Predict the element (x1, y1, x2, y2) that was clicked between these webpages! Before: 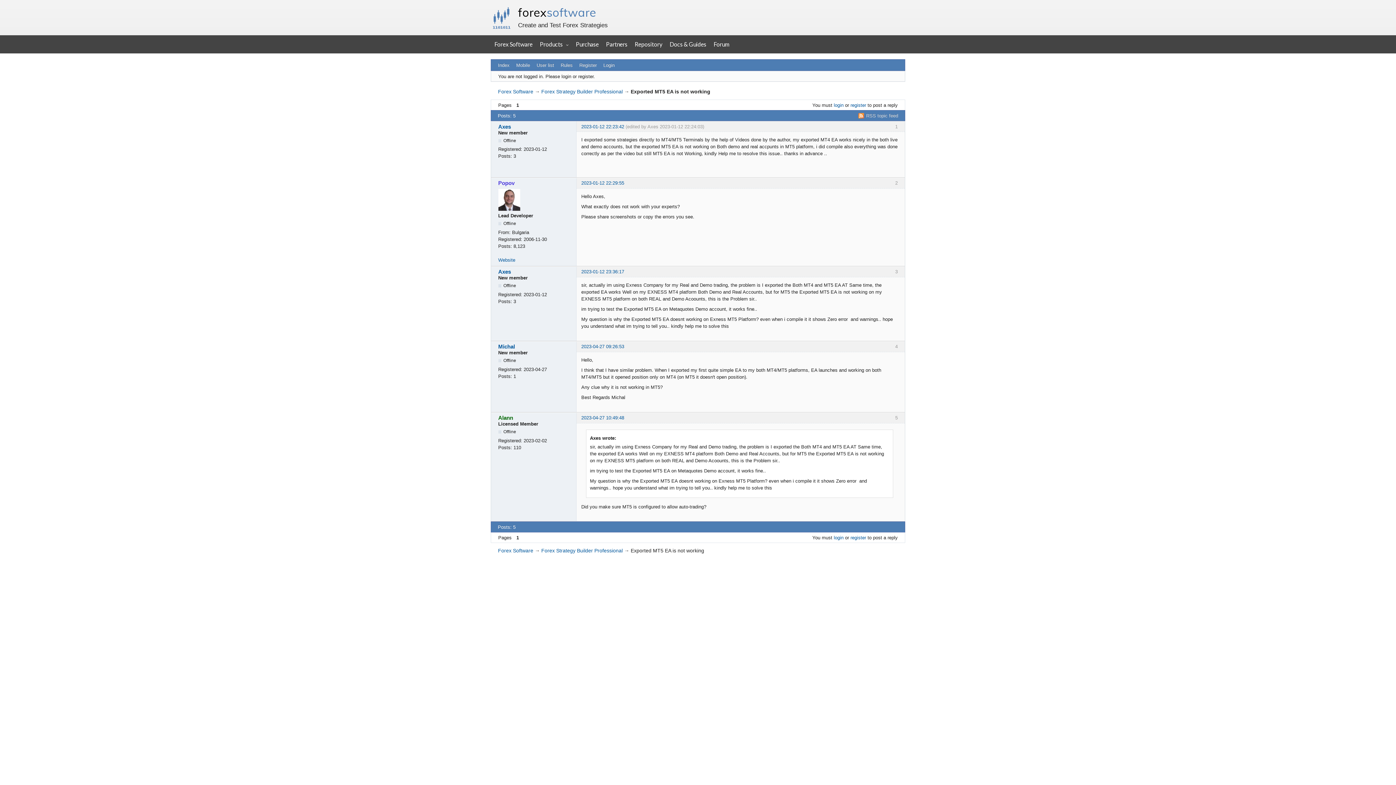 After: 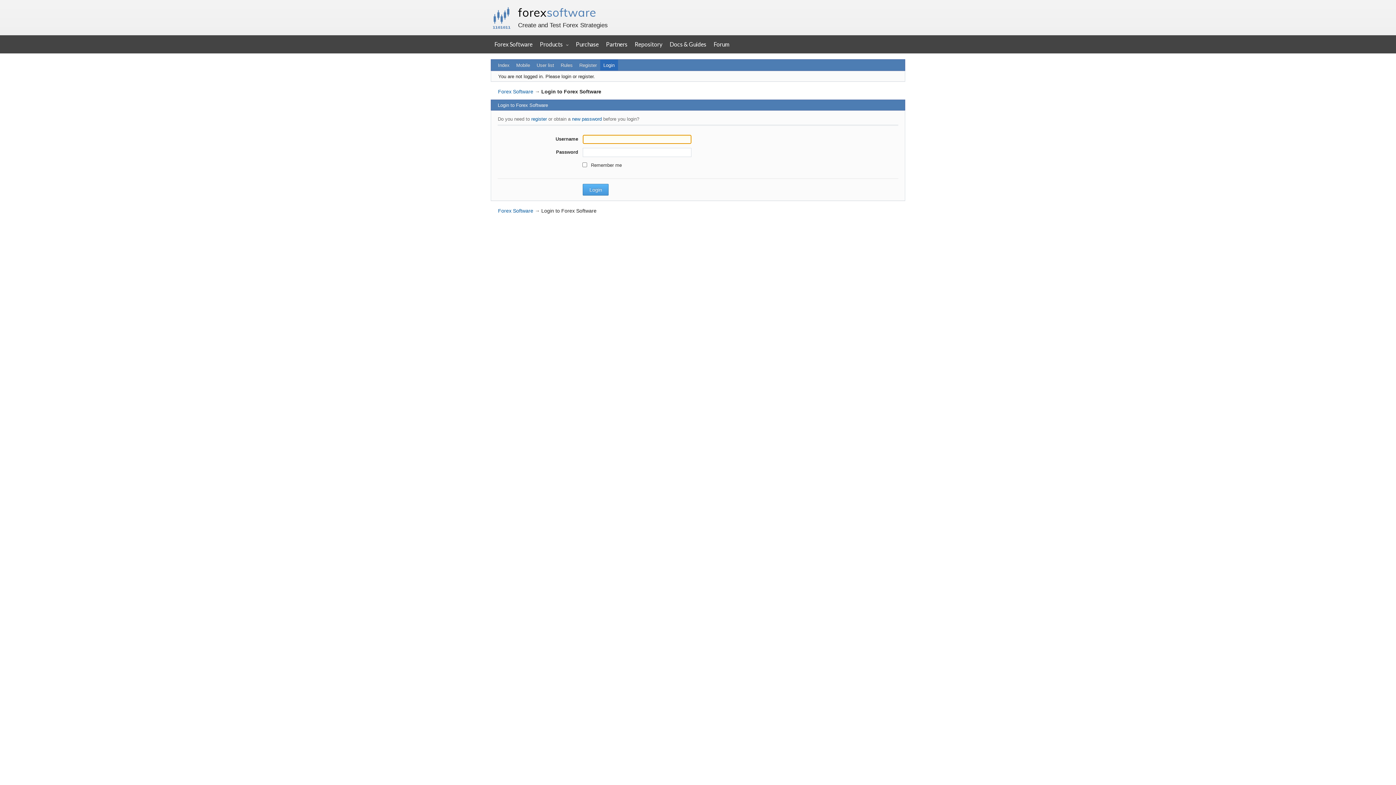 Action: label: login bbox: (834, 102, 843, 107)